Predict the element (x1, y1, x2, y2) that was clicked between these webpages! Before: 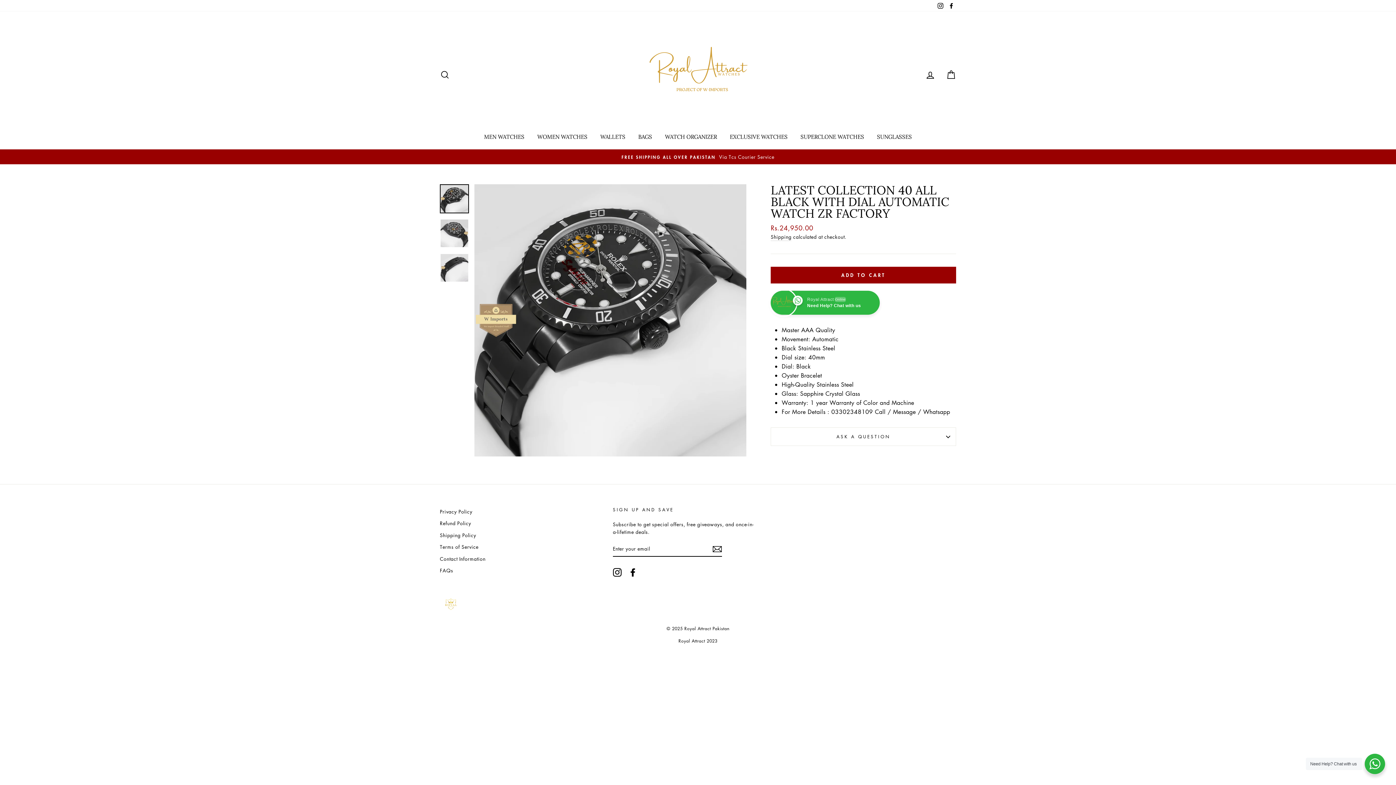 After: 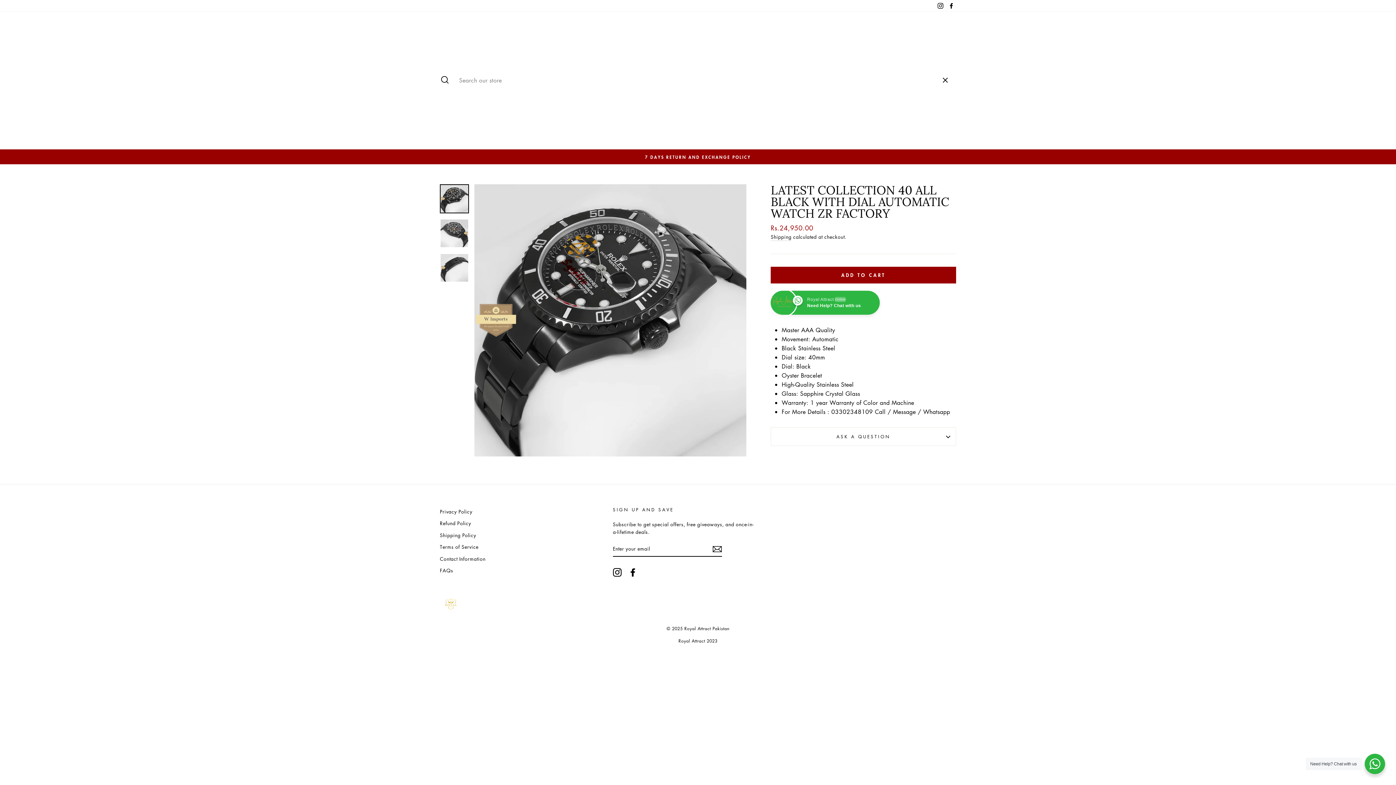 Action: bbox: (435, 67, 454, 82) label: SEARCH